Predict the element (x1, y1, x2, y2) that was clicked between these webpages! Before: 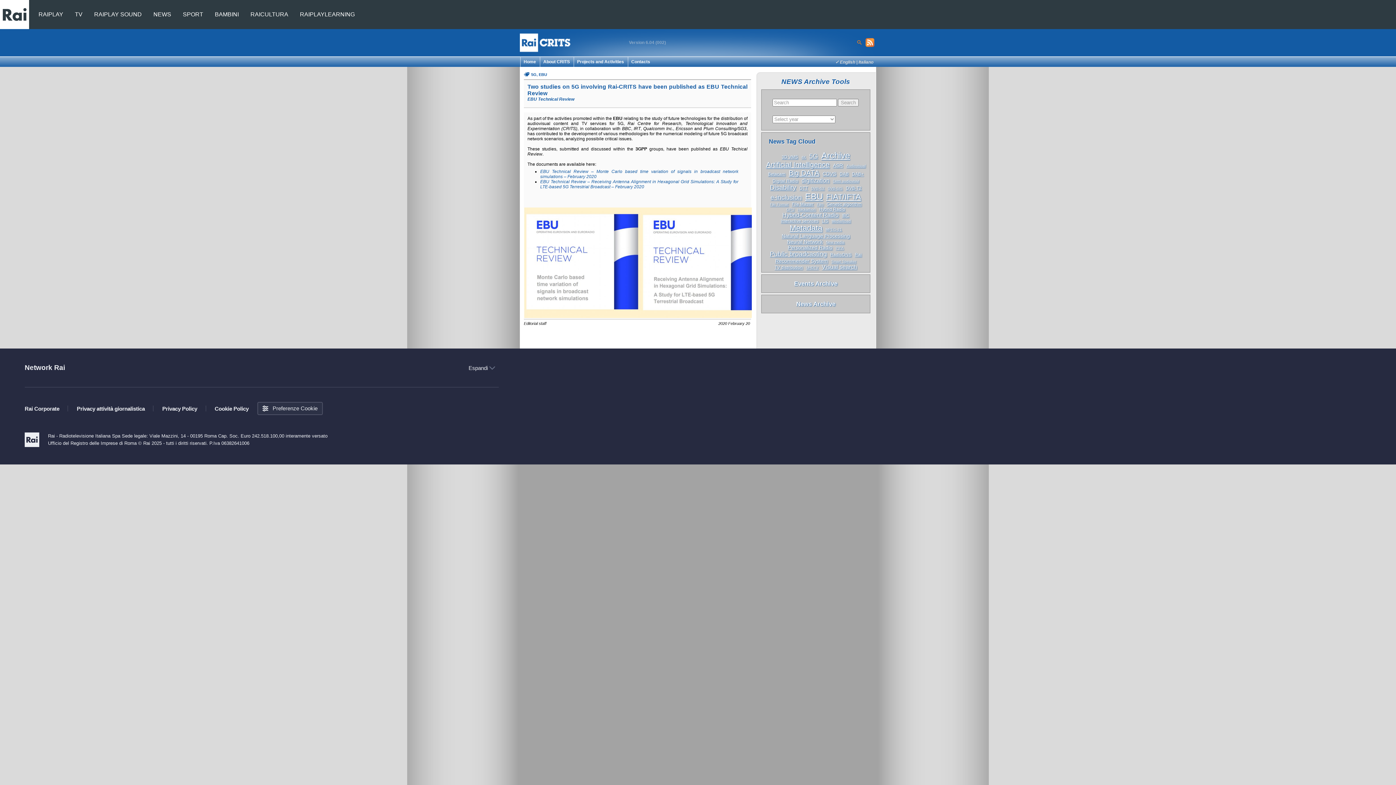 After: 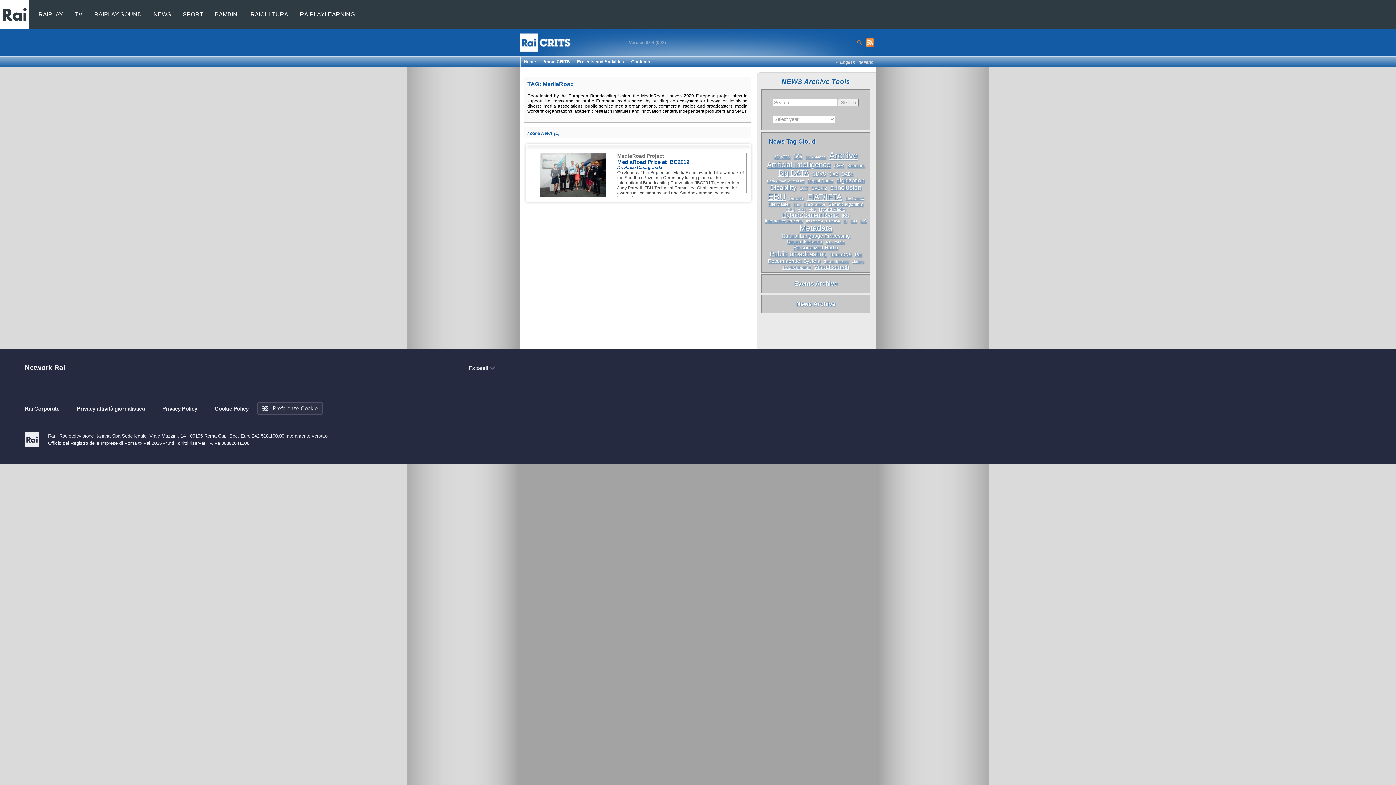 Action: label: MediaRoad bbox: (830, 218, 852, 224)